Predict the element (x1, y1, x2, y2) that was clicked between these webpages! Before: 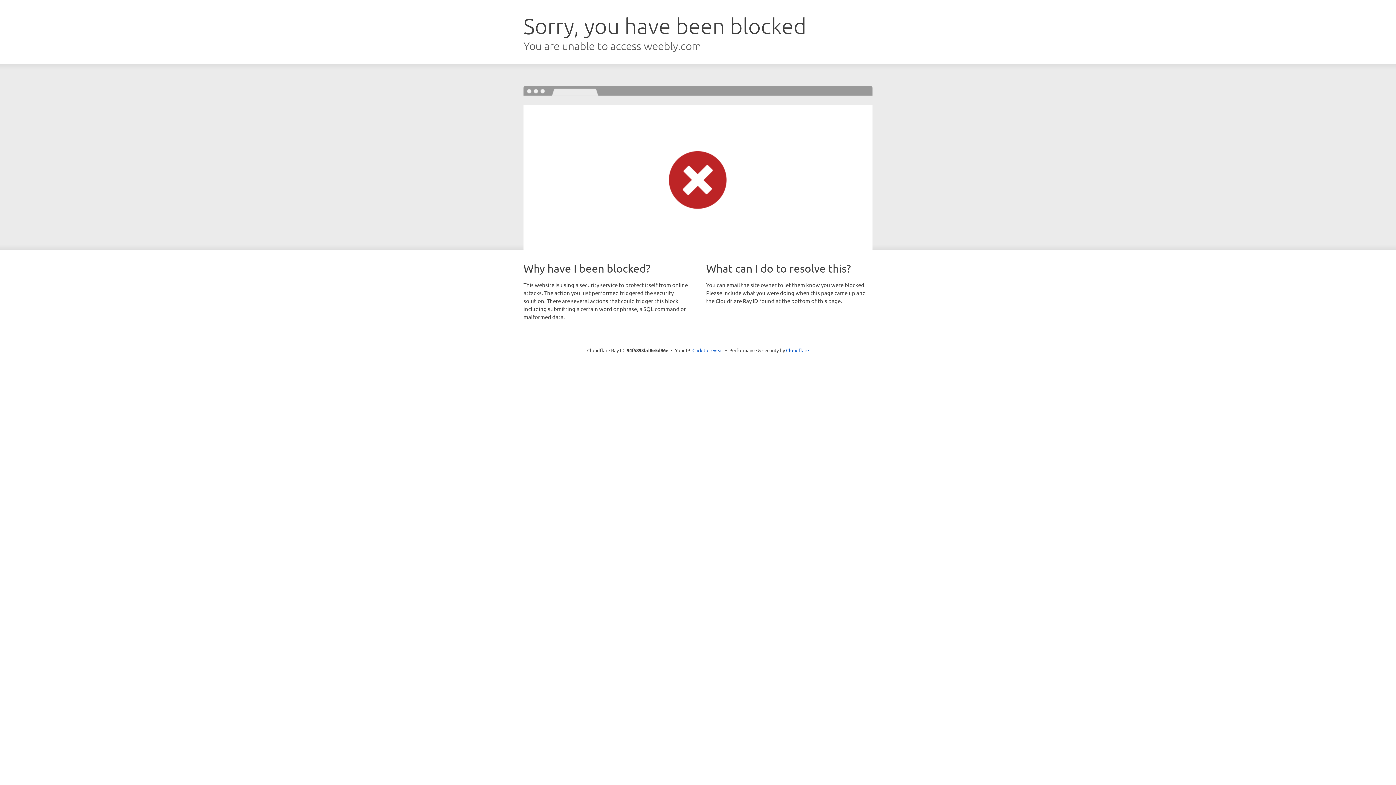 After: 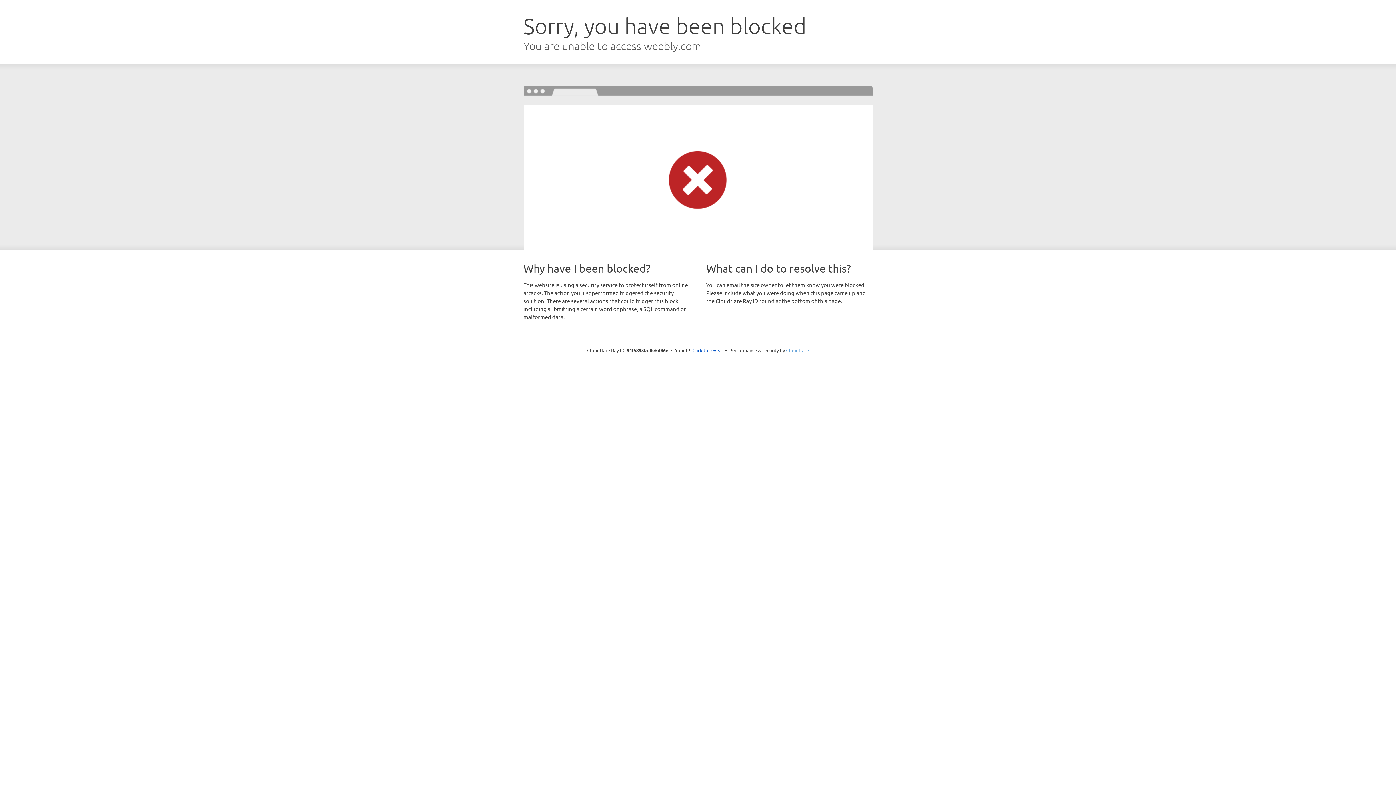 Action: label: Cloudflare bbox: (786, 347, 809, 353)